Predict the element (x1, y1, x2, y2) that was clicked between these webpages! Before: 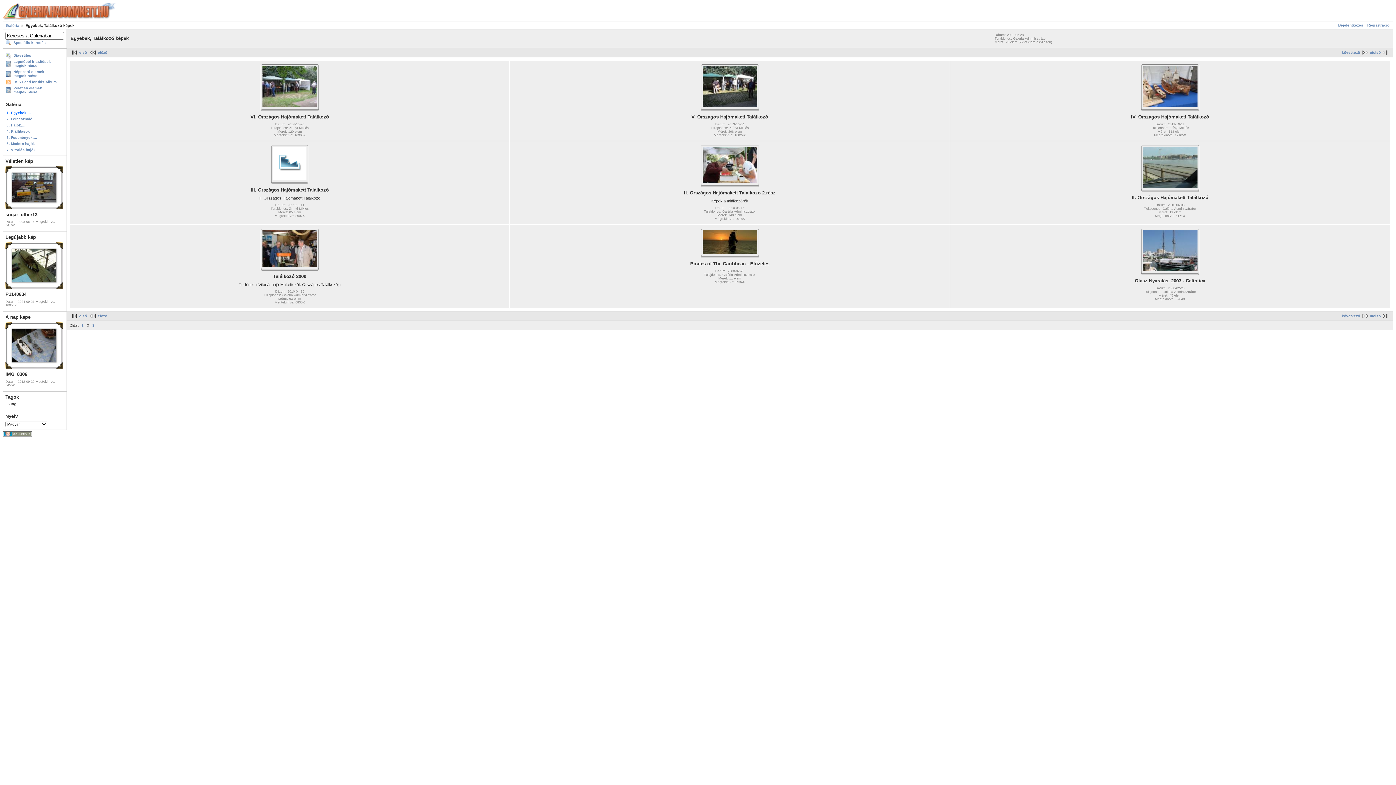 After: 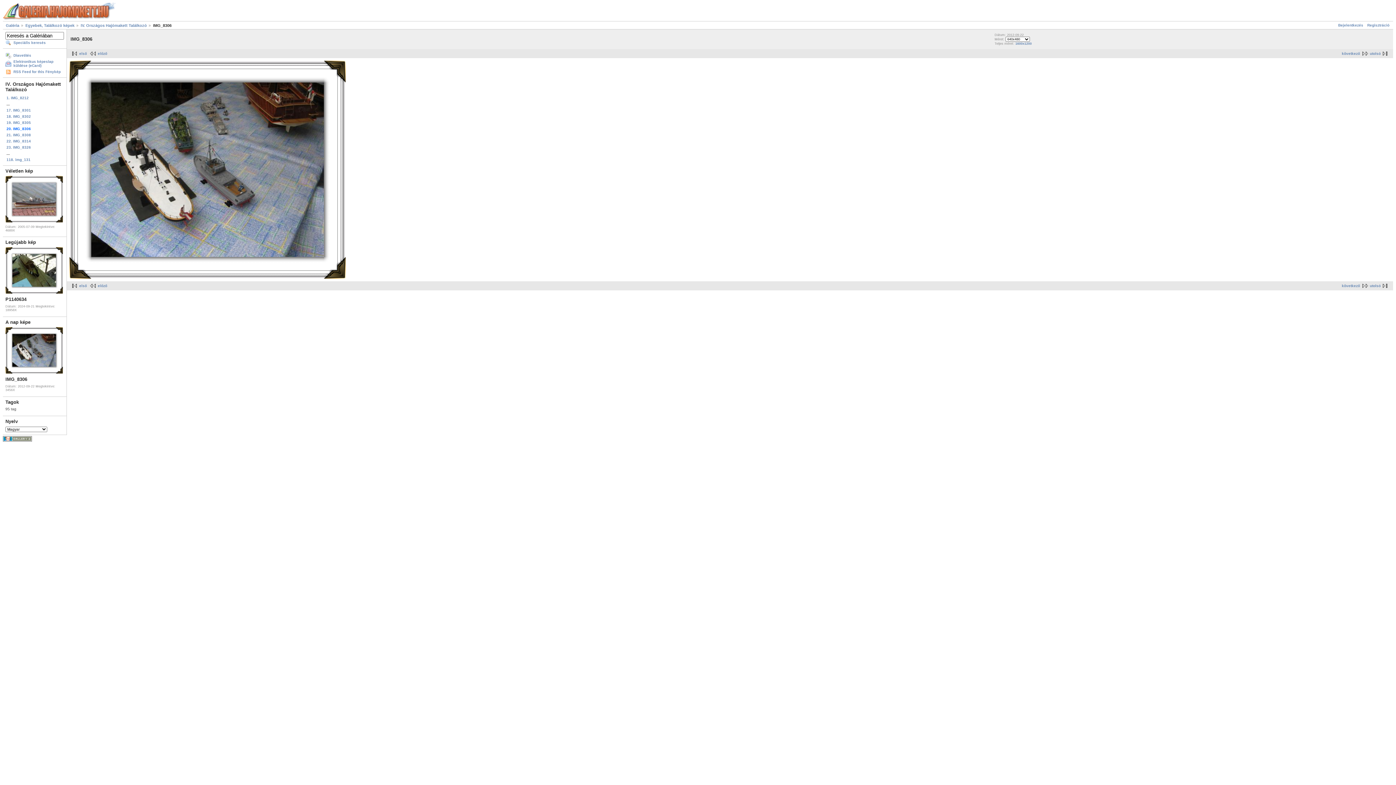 Action: bbox: (12, 361, 56, 362)